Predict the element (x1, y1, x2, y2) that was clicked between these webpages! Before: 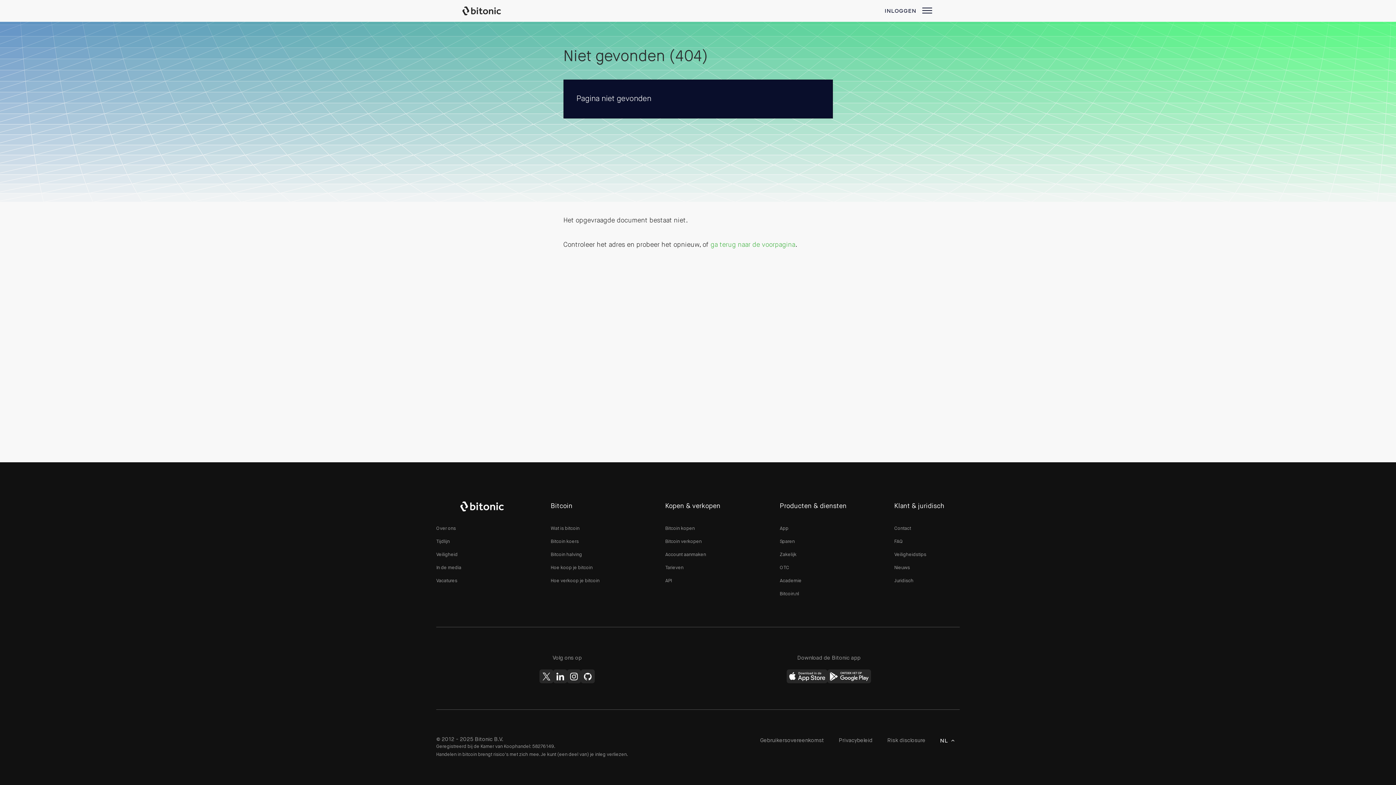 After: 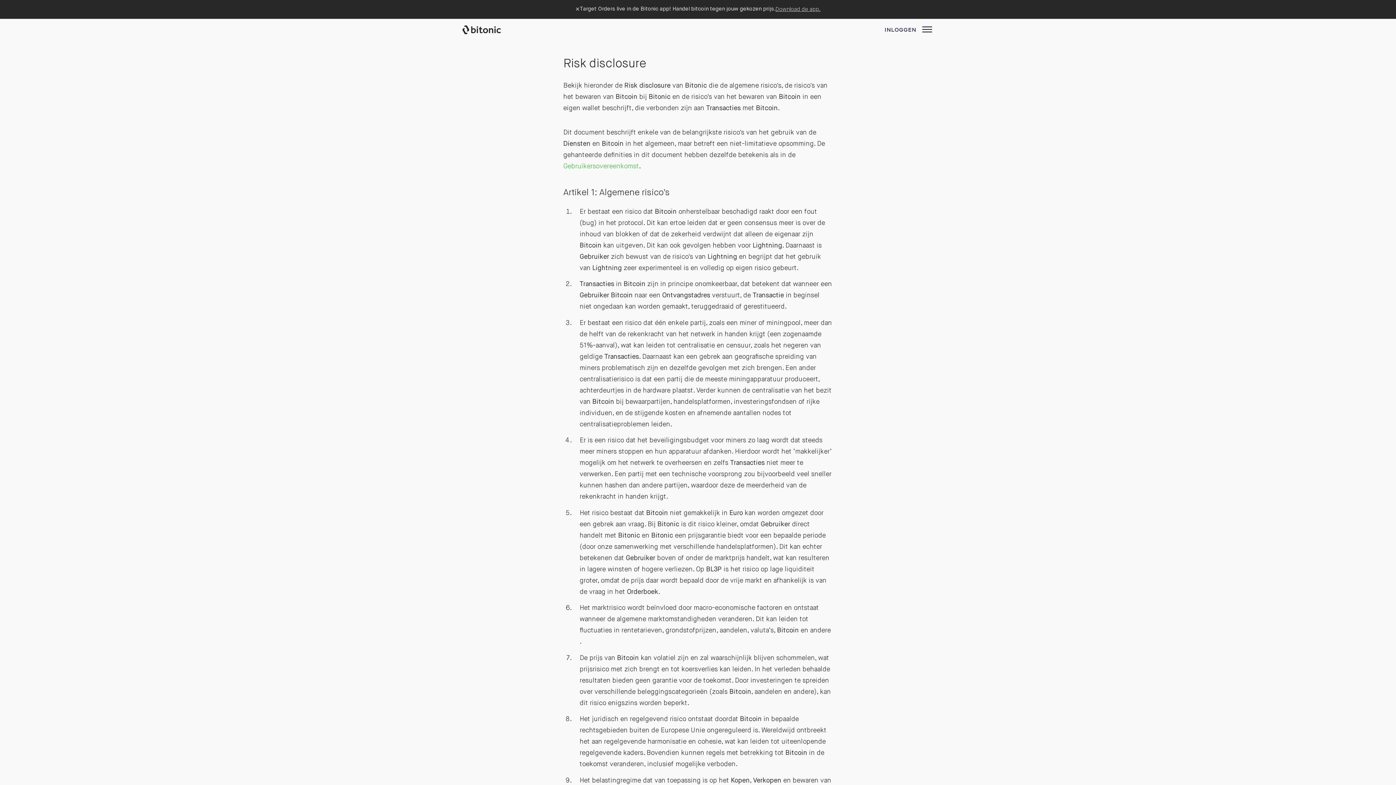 Action: bbox: (887, 736, 925, 745) label: Risk disclosure